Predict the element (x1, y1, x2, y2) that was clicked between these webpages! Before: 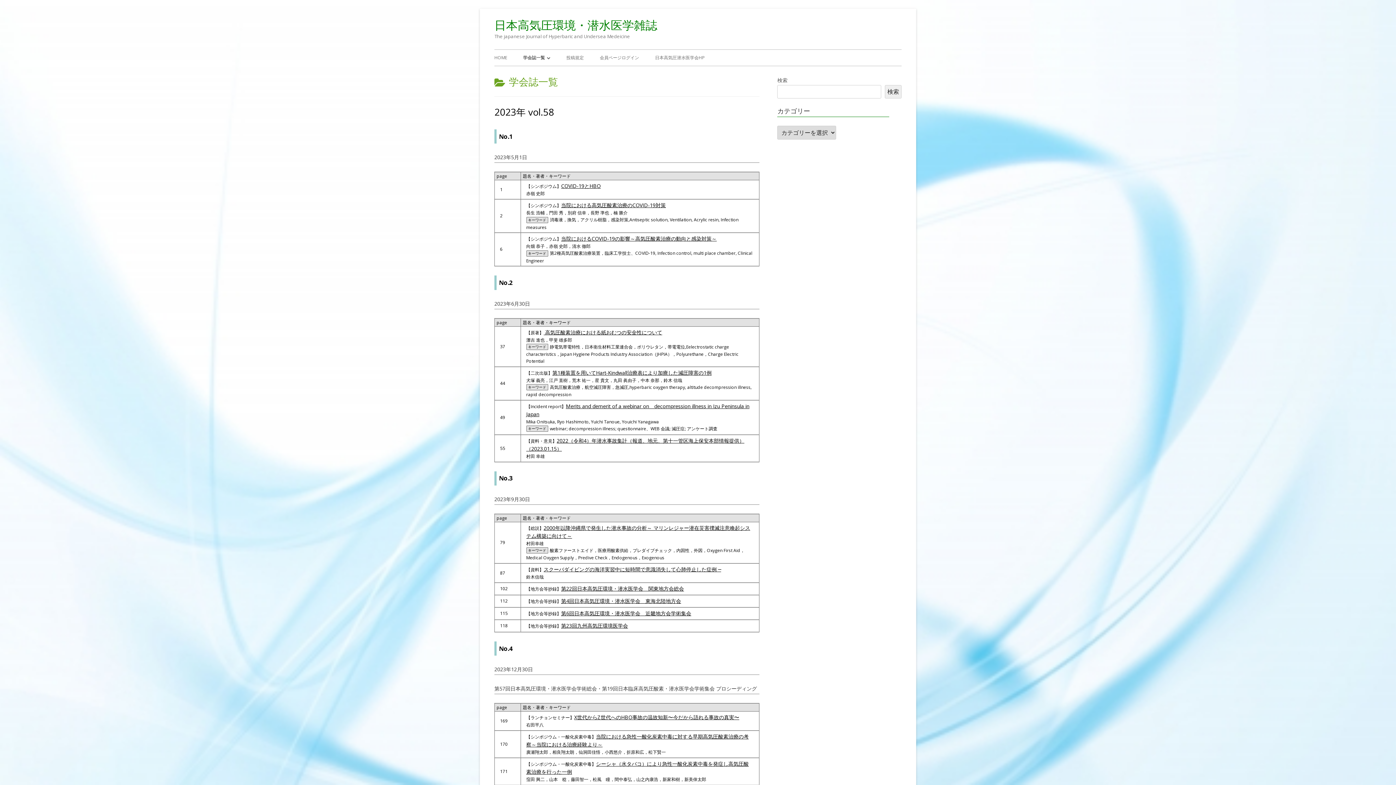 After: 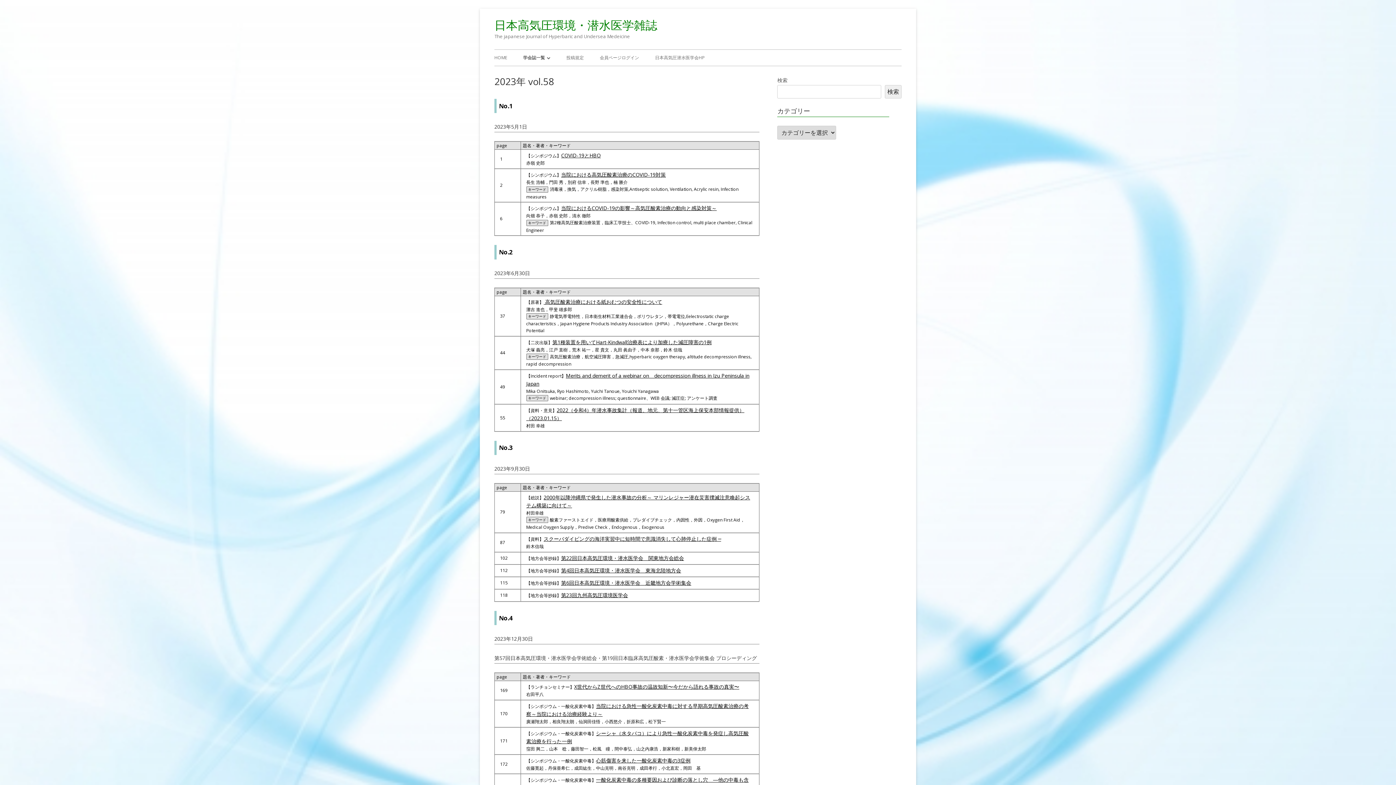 Action: bbox: (494, 105, 554, 118) label: 2023年 vol.58